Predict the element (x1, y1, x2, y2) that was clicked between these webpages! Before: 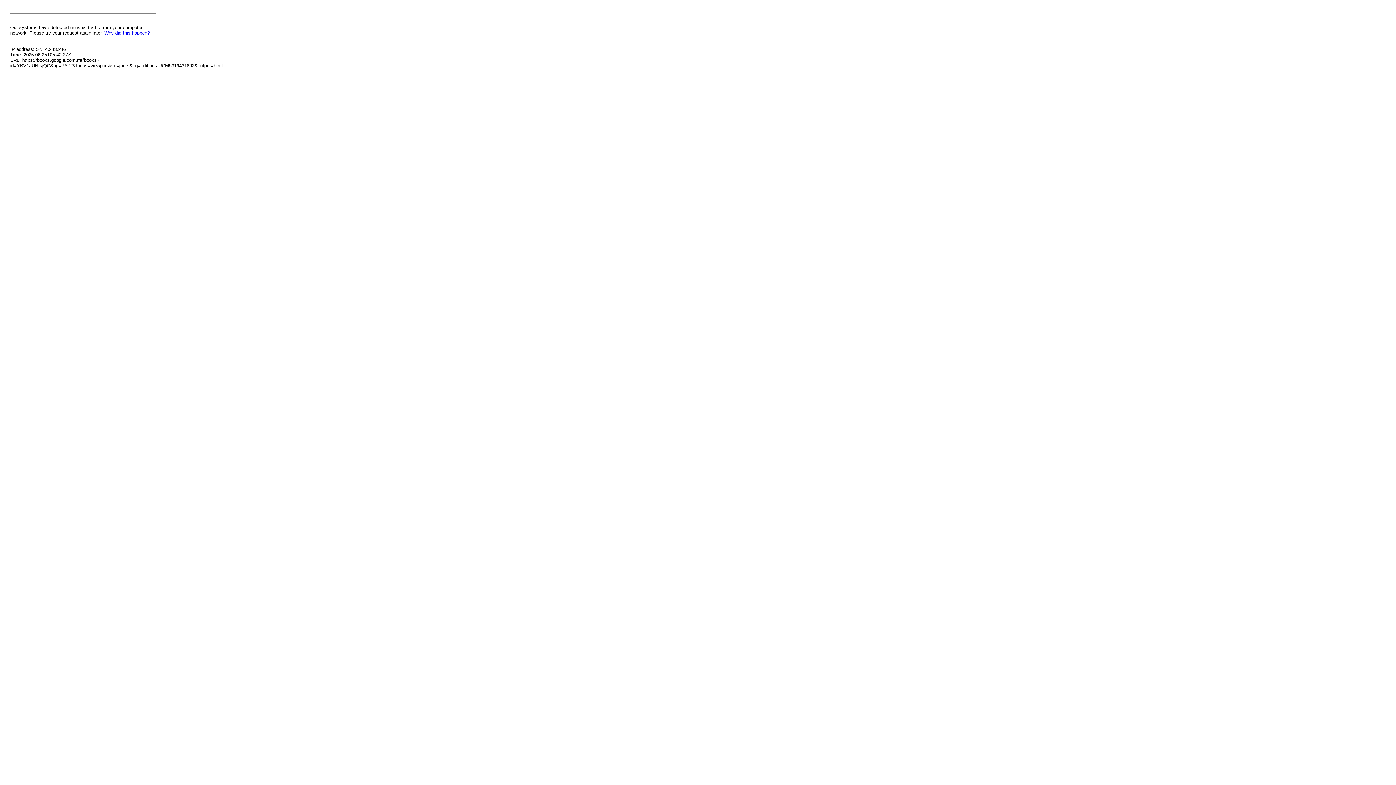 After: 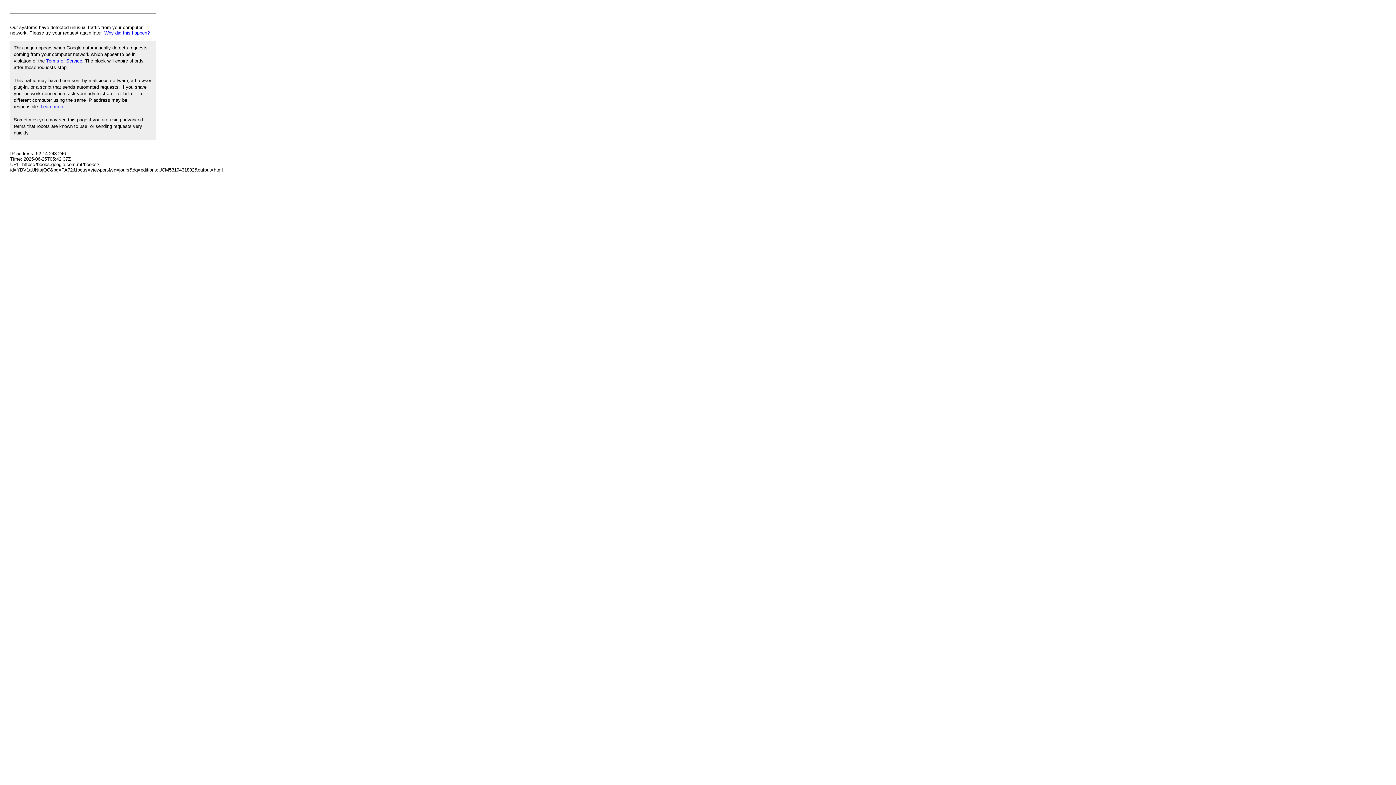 Action: bbox: (104, 30, 149, 35) label: Why did this happen?